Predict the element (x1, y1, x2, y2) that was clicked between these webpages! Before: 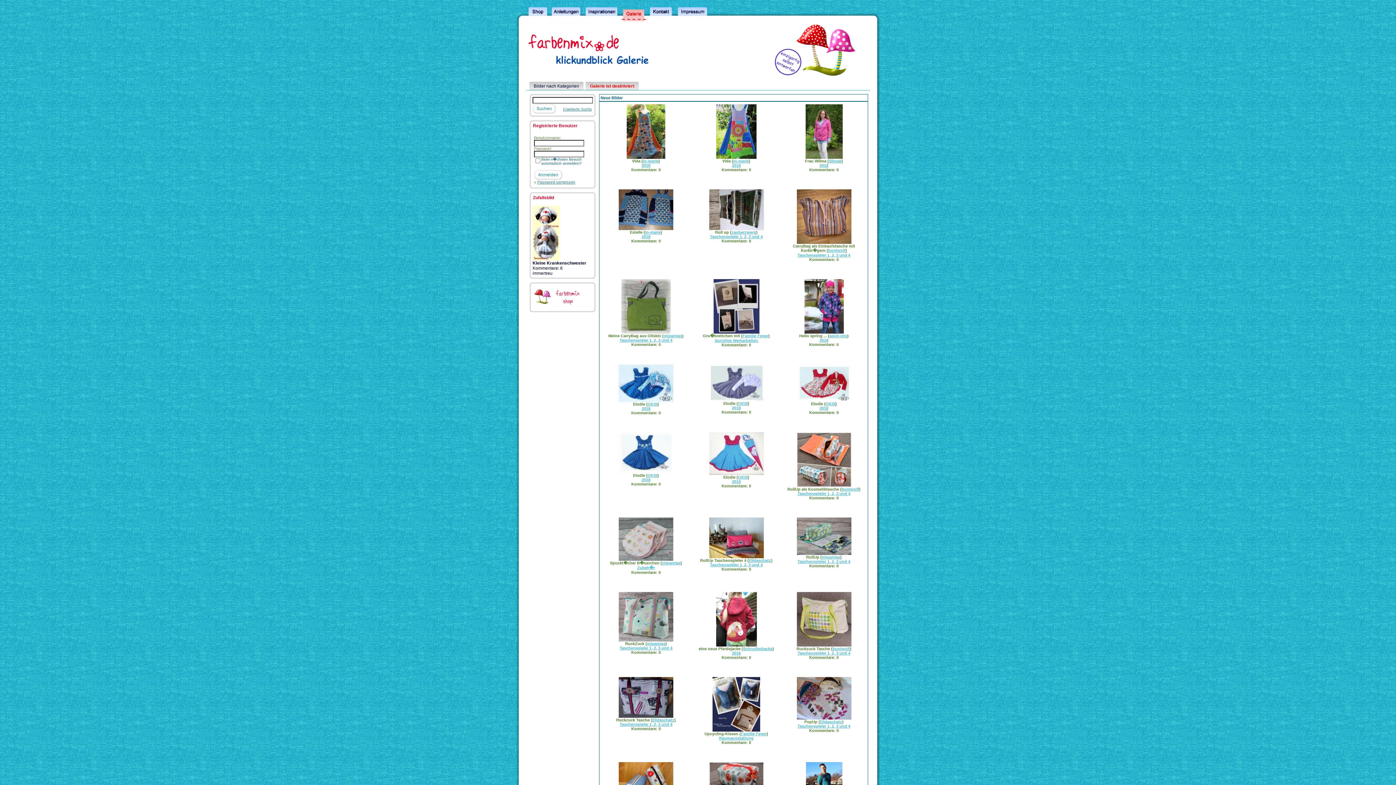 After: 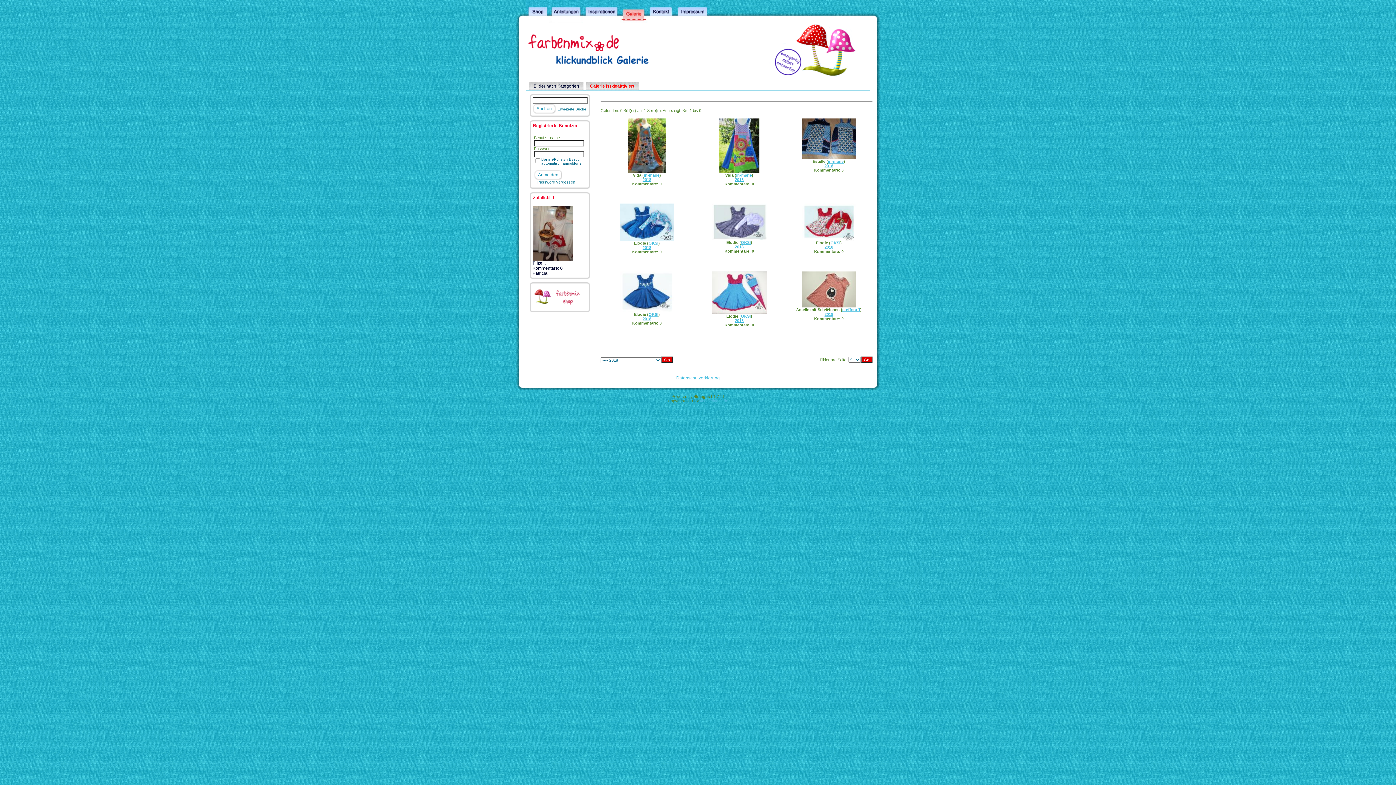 Action: label: 2018 bbox: (819, 406, 828, 410)